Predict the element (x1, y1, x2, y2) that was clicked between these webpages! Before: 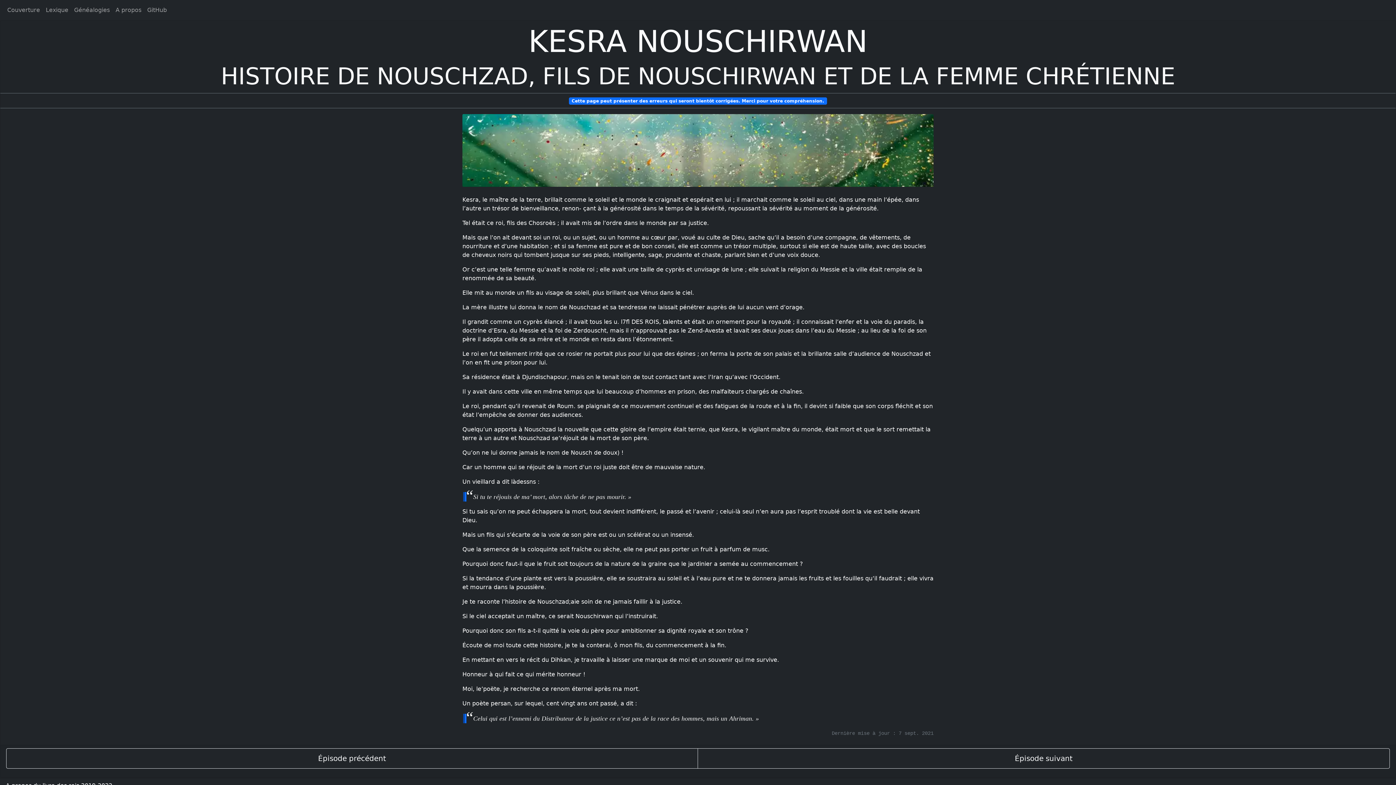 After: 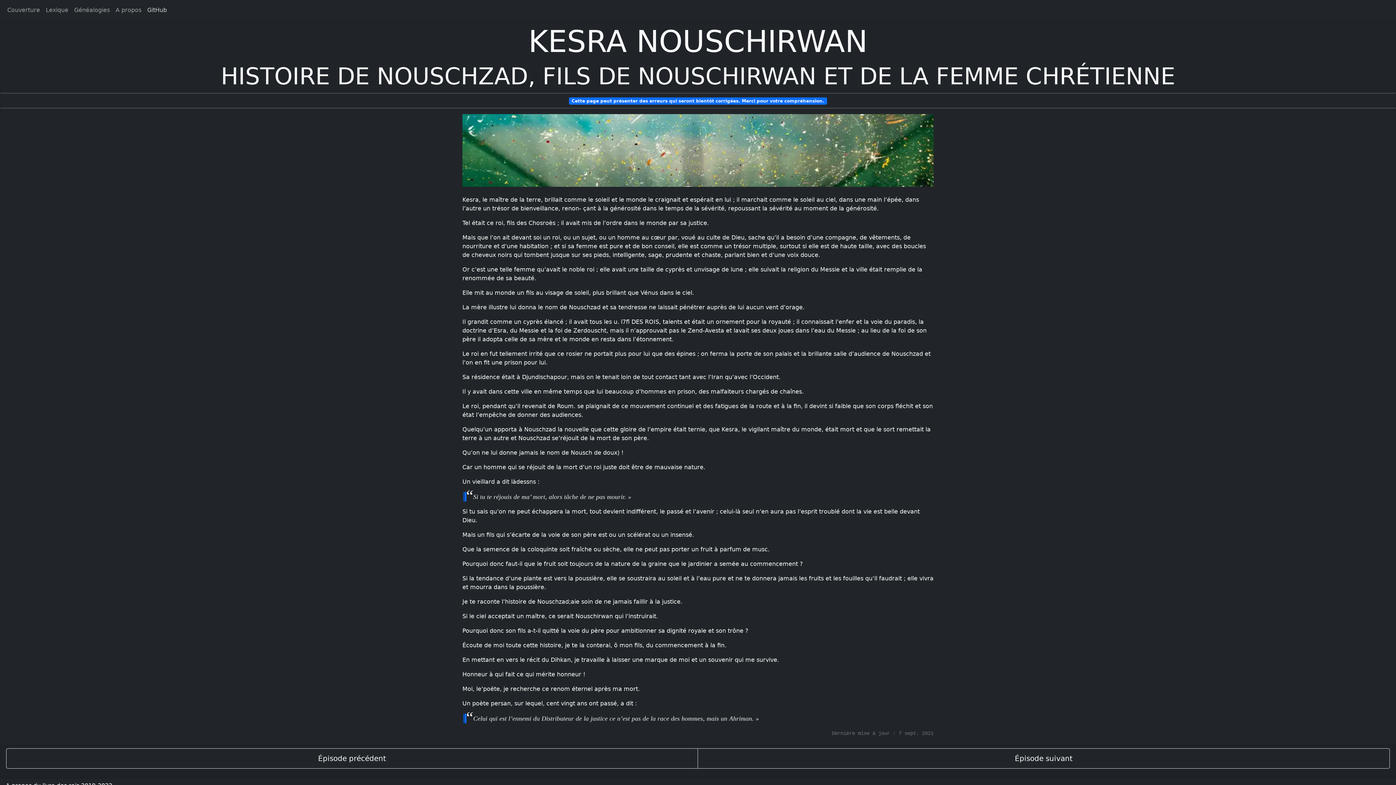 Action: bbox: (144, 2, 169, 17) label: Ouvrir le code source du livre des rois sur GitHub